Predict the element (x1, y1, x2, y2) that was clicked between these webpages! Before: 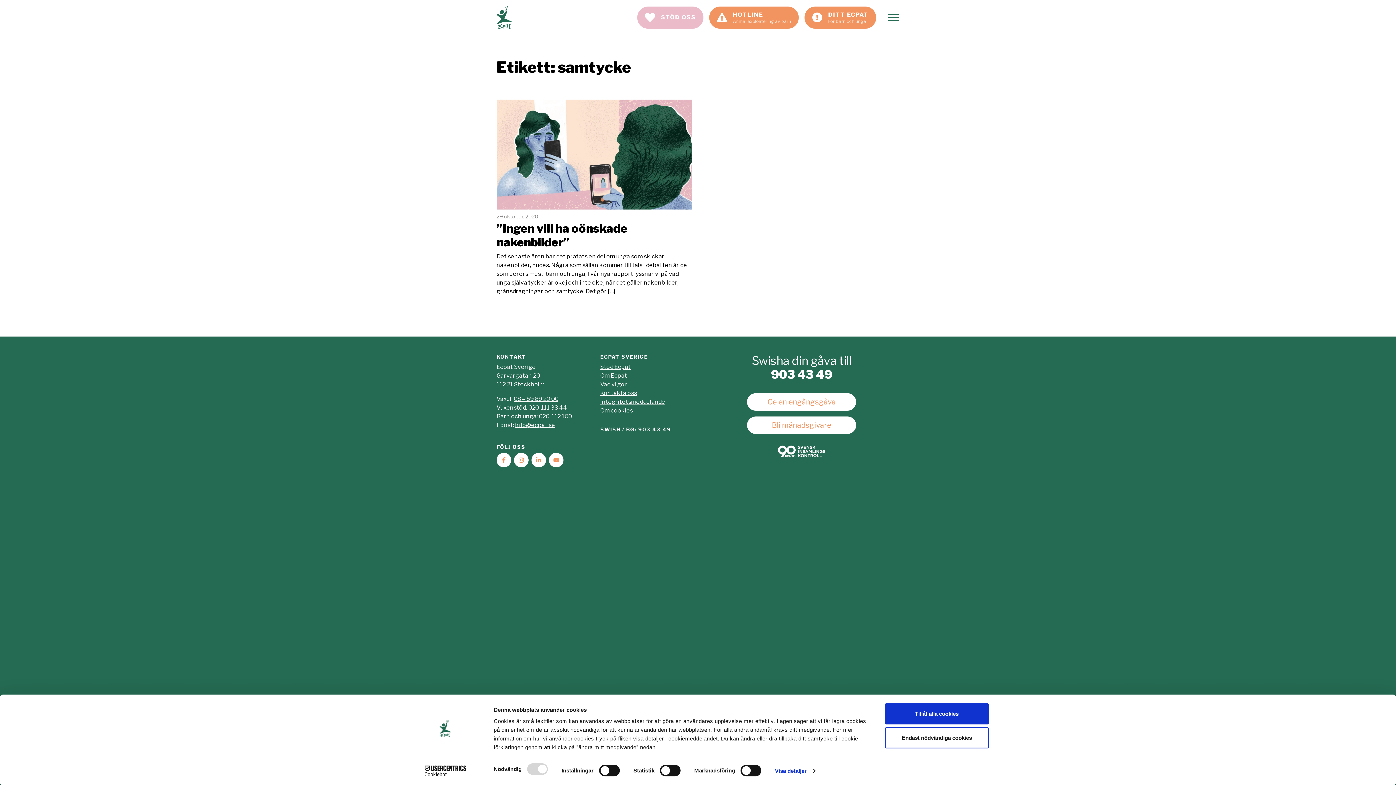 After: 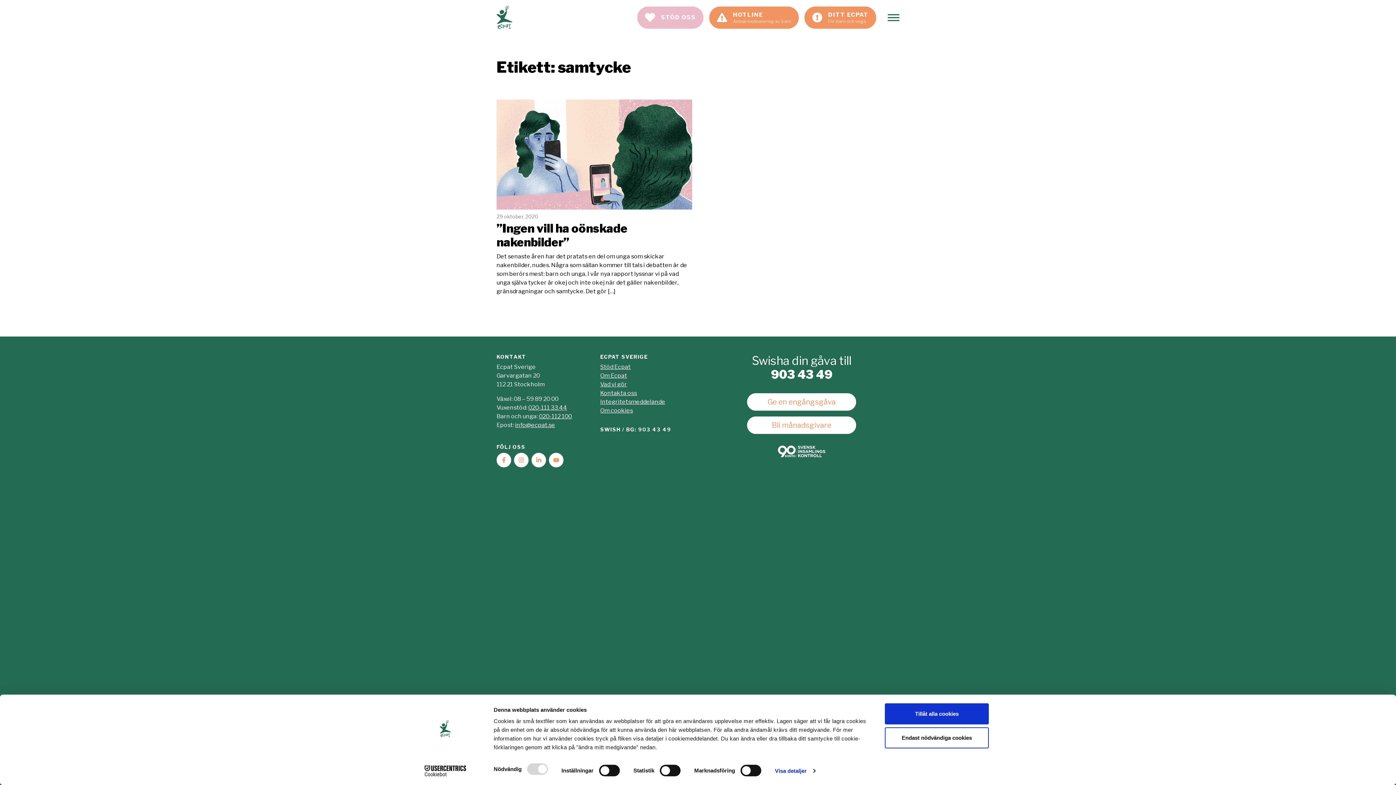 Action: bbox: (513, 395, 558, 402) label: 08 – 59 89 20 00